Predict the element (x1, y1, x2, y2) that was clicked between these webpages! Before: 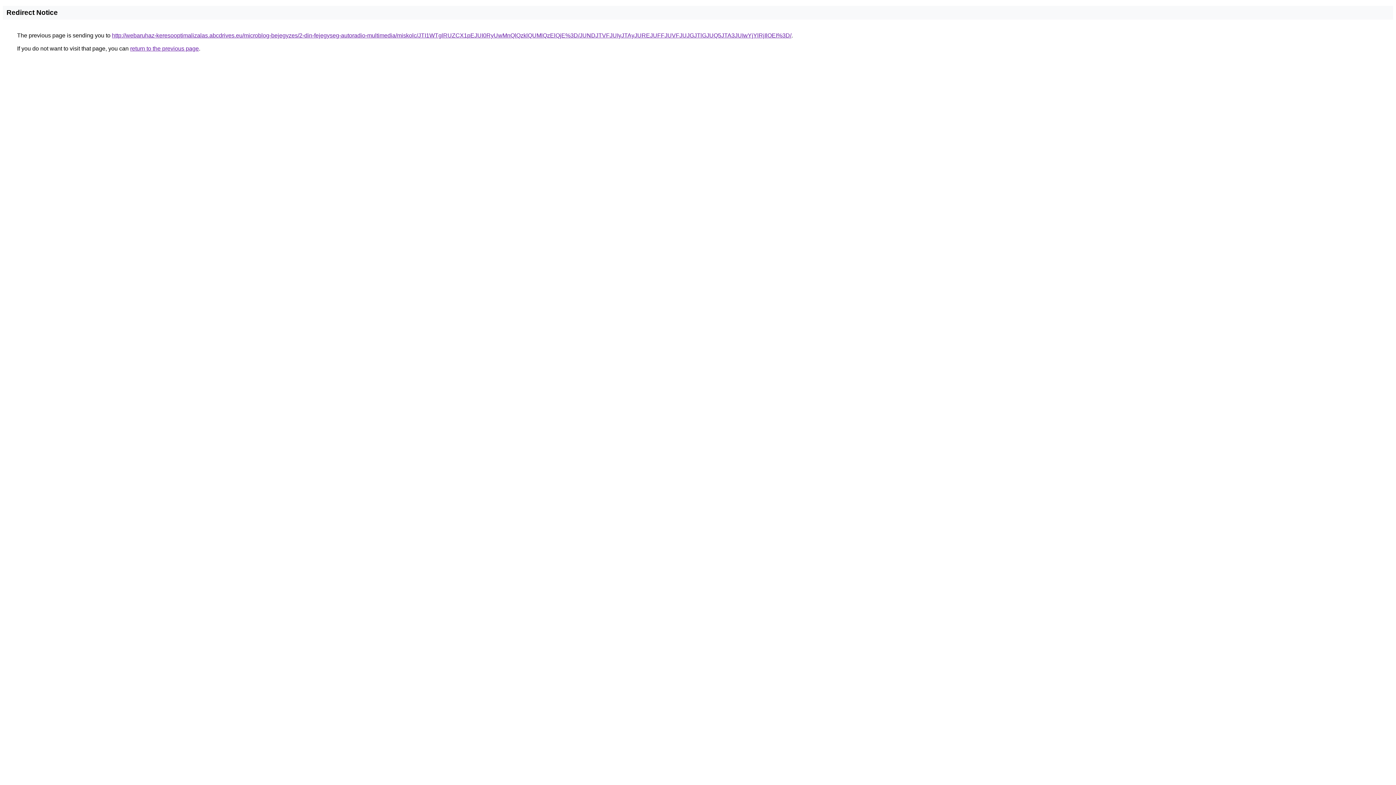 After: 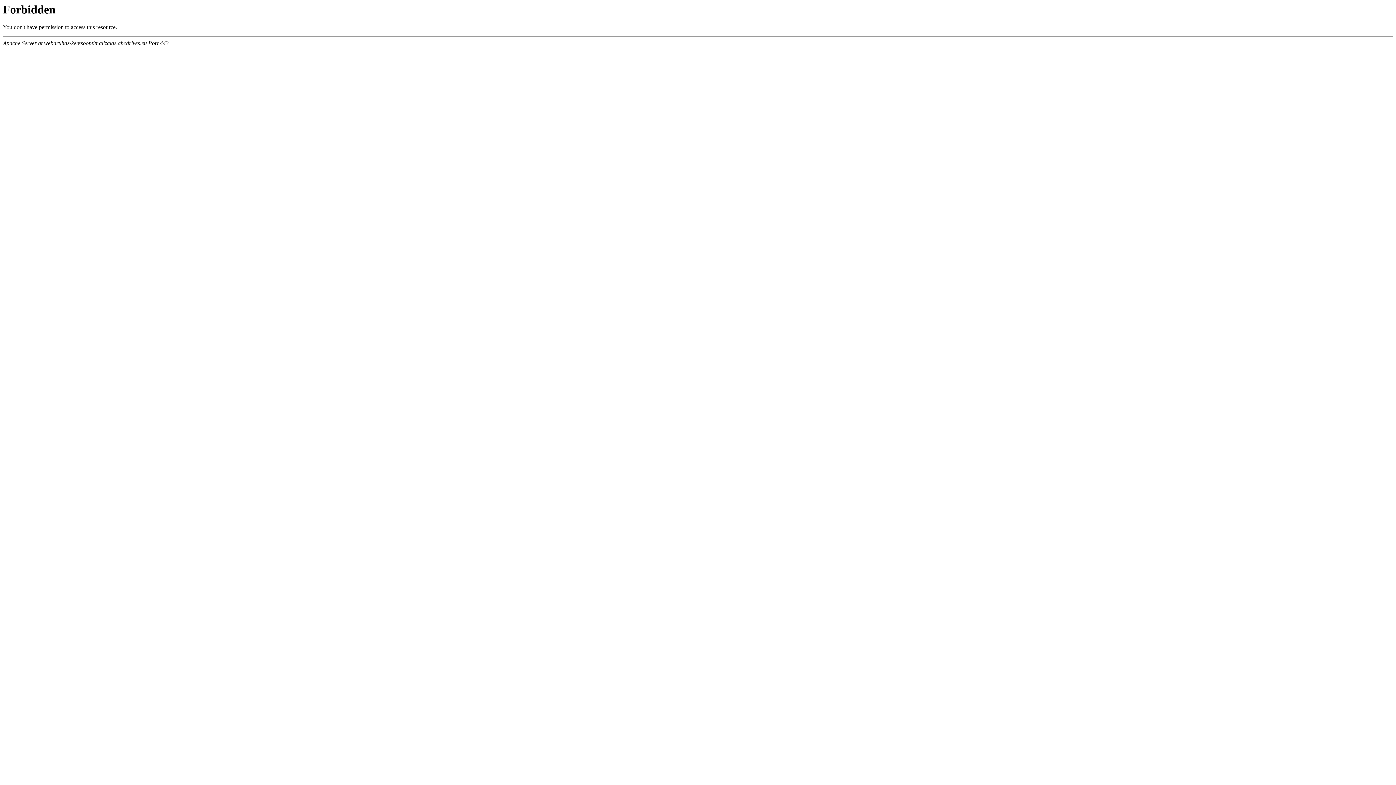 Action: label: http://webaruhaz-keresooptimalizalas.abcdrives.eu/microblog-bejegyzes/2-din-fejegyseg-autoradio-multimedia/miskolc/JTI1WTglRUZCX1pEJUI0RyUwMnQlQzklQUMlQzElQjE%3D/JUNDJTVFJUIyJTAyJUREJUFFJUVFJUJGJTlGJUQ5JTA3JUIwYjYlRjIlOEI%3D/ bbox: (112, 32, 791, 38)